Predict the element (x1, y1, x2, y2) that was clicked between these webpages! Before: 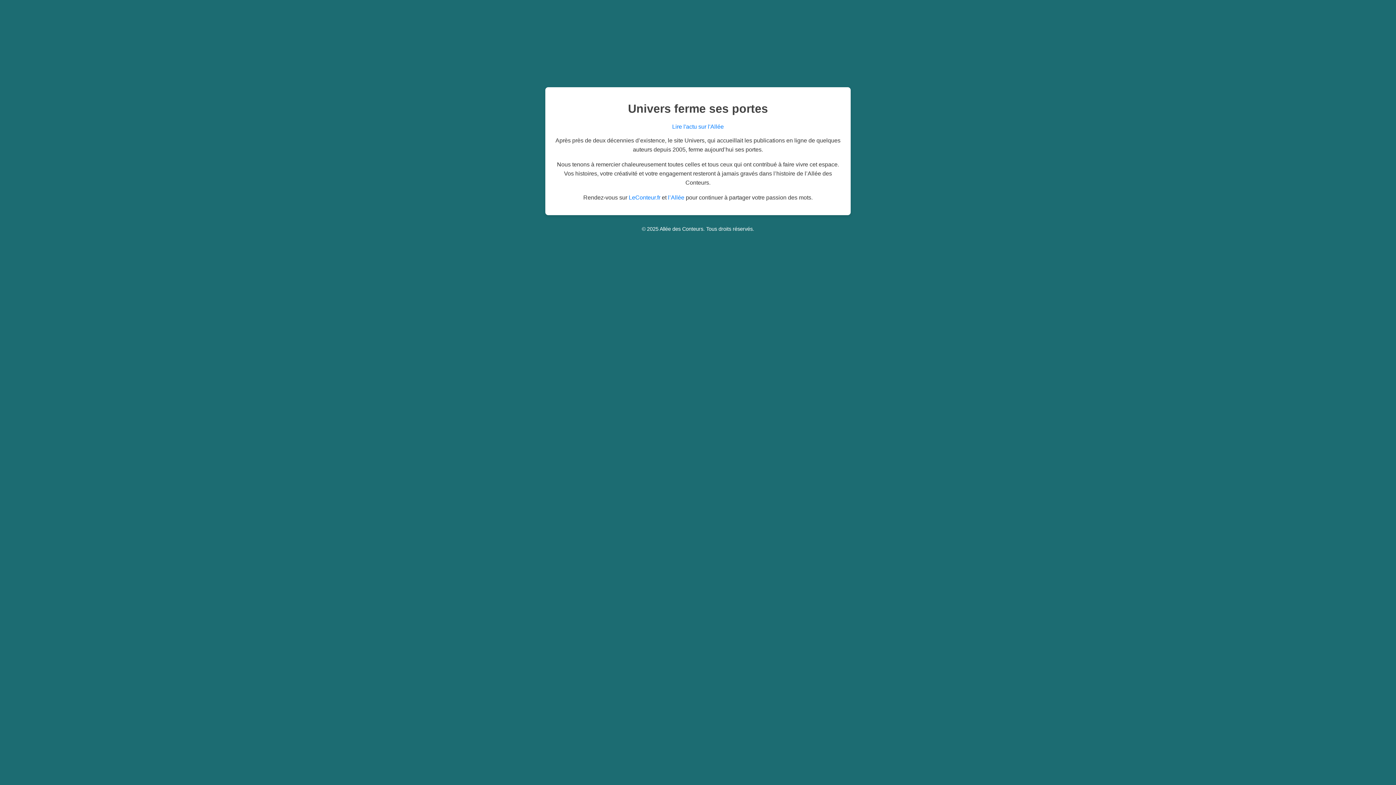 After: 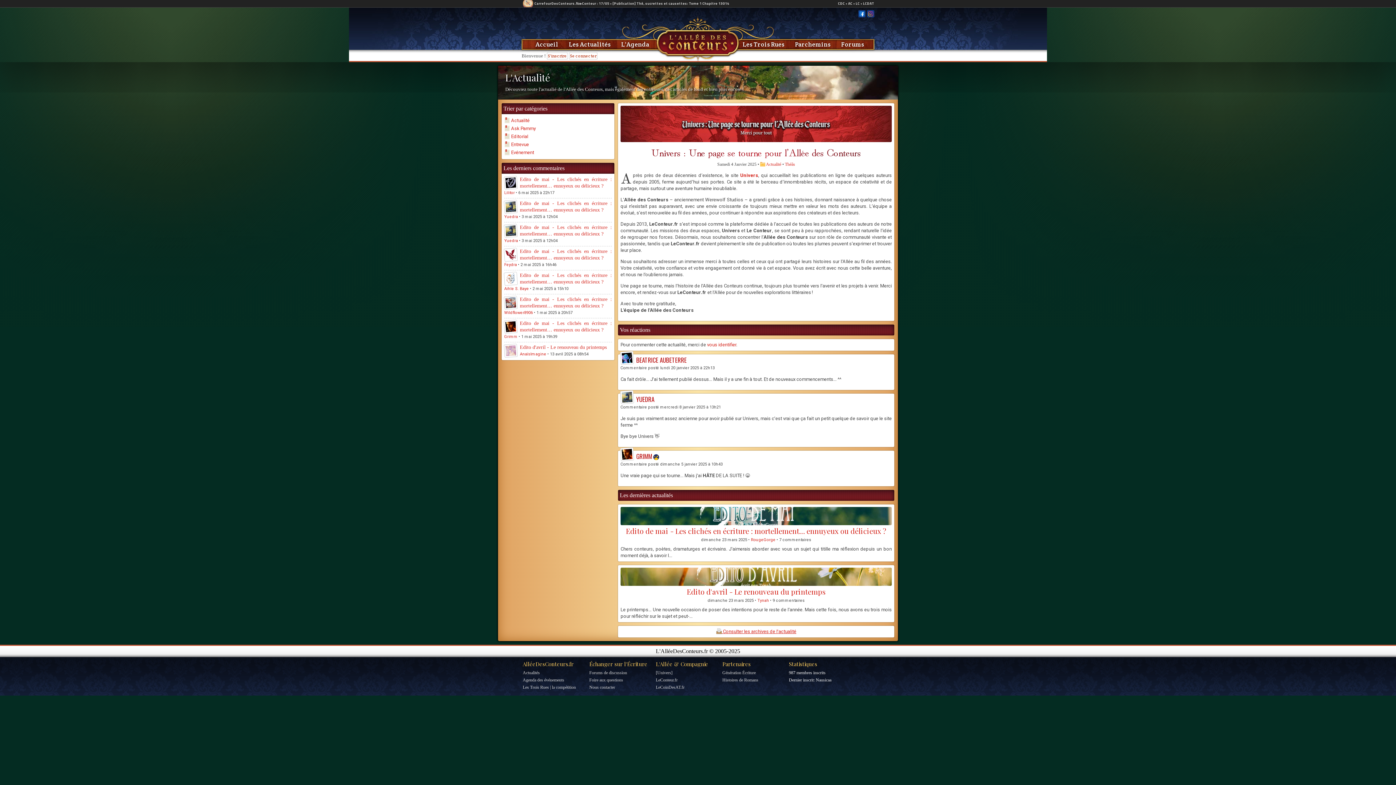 Action: label: Lire l'actu sur l'Allée bbox: (672, 123, 724, 129)